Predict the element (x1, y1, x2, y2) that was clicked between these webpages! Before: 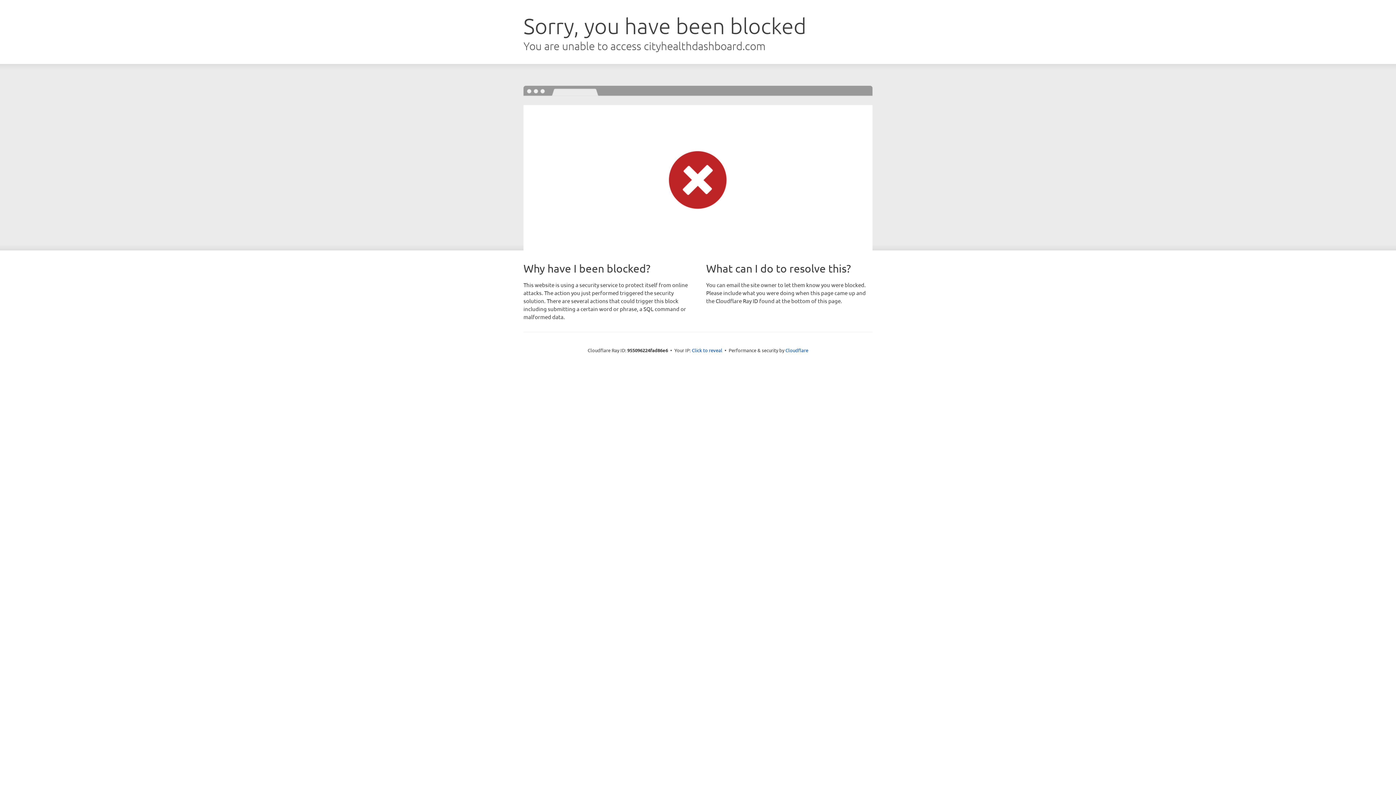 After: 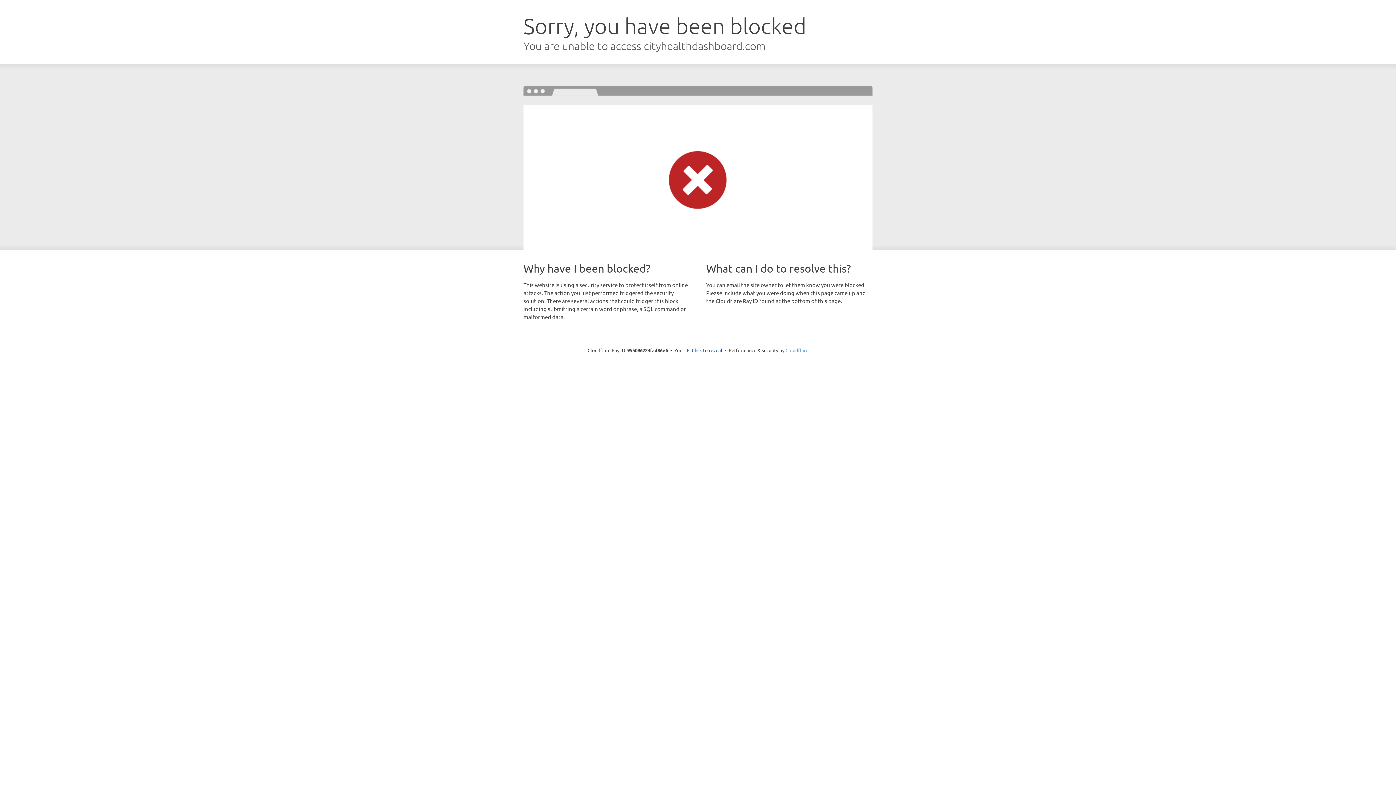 Action: bbox: (785, 347, 808, 353) label: Cloudflare